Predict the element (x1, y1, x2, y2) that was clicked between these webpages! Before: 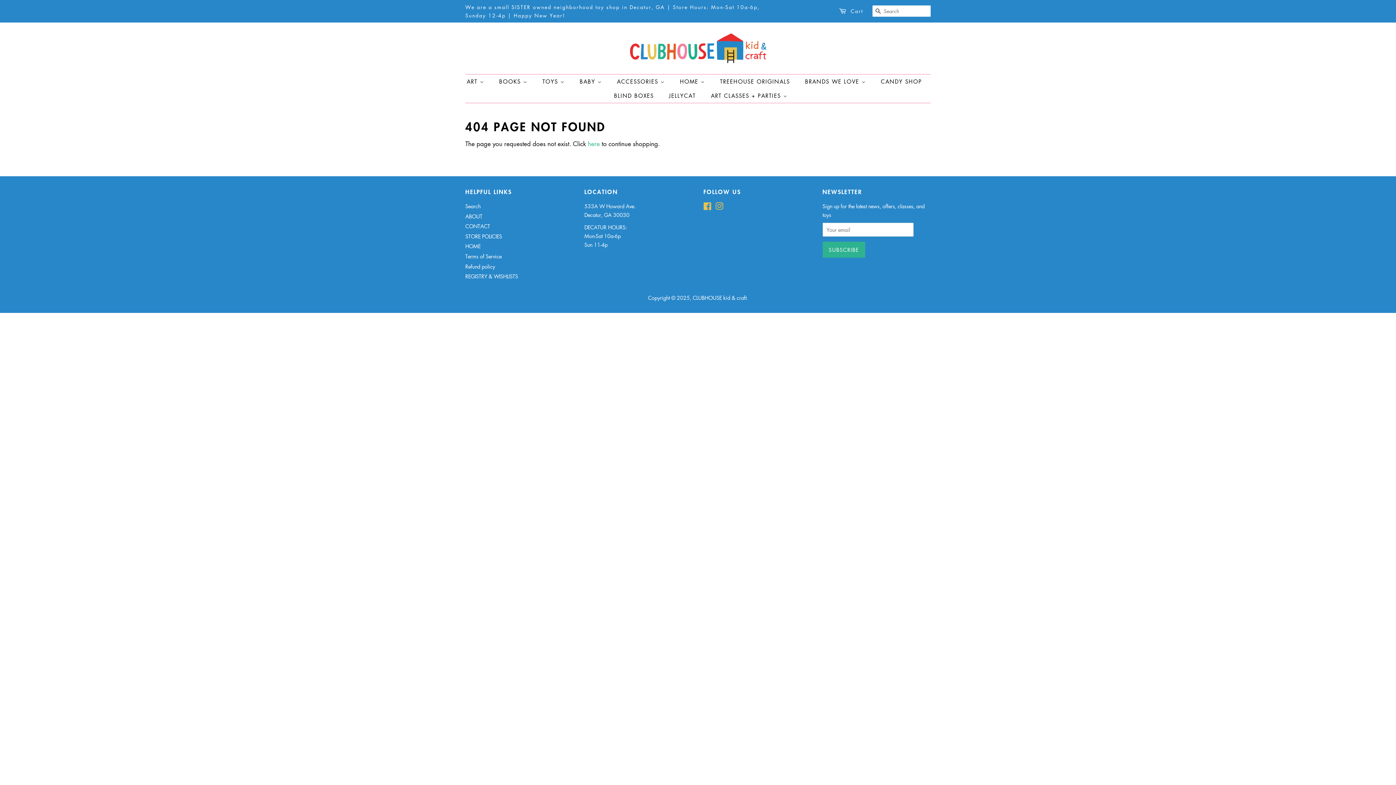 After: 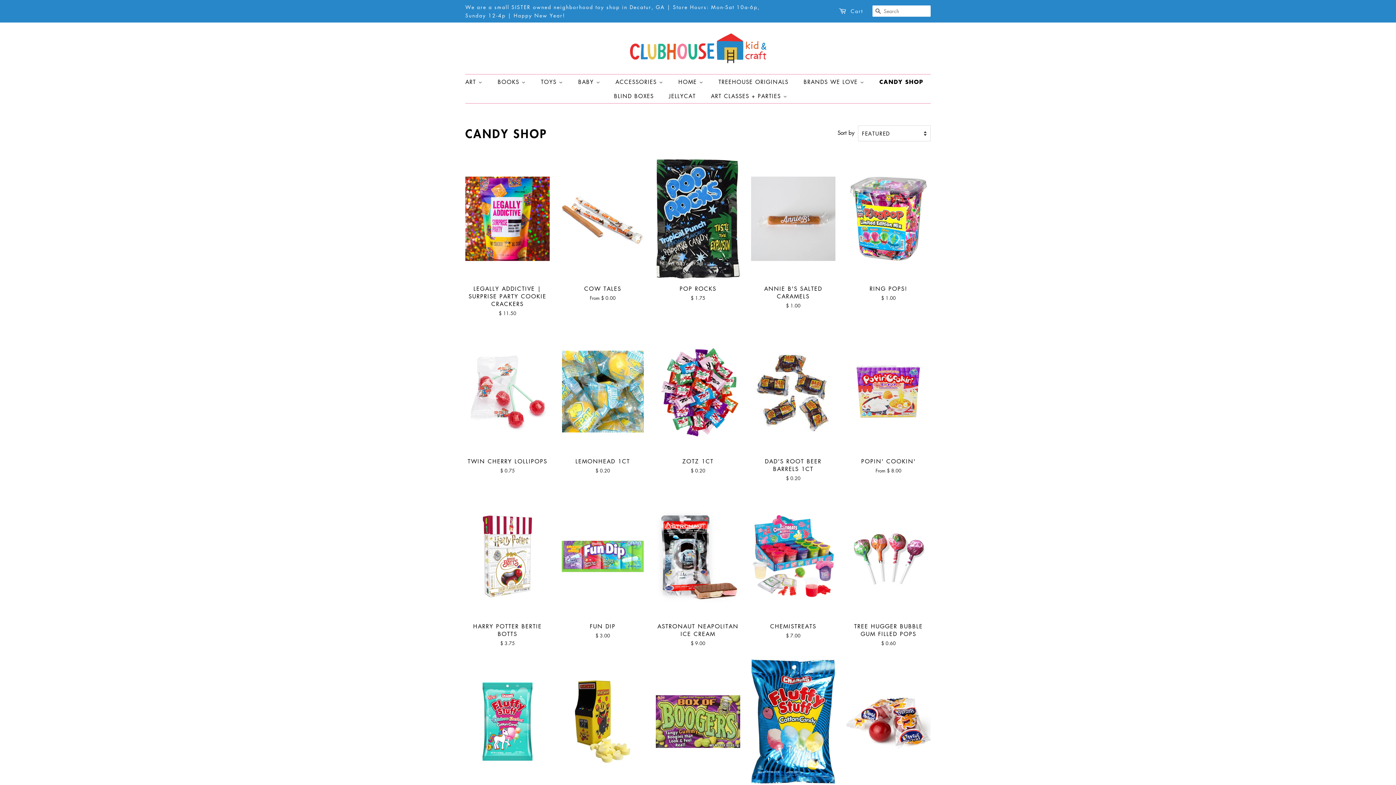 Action: bbox: (875, 74, 929, 88) label: CANDY SHOP